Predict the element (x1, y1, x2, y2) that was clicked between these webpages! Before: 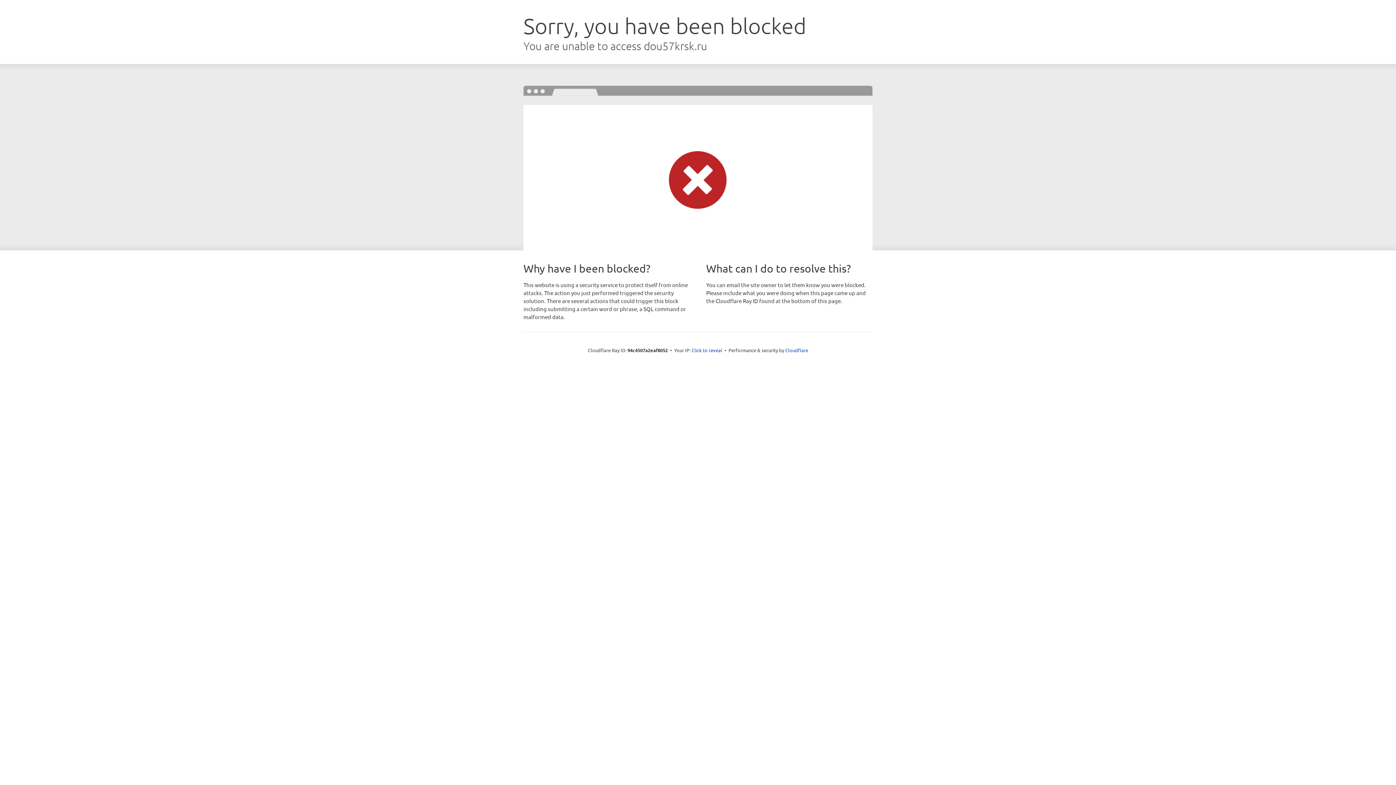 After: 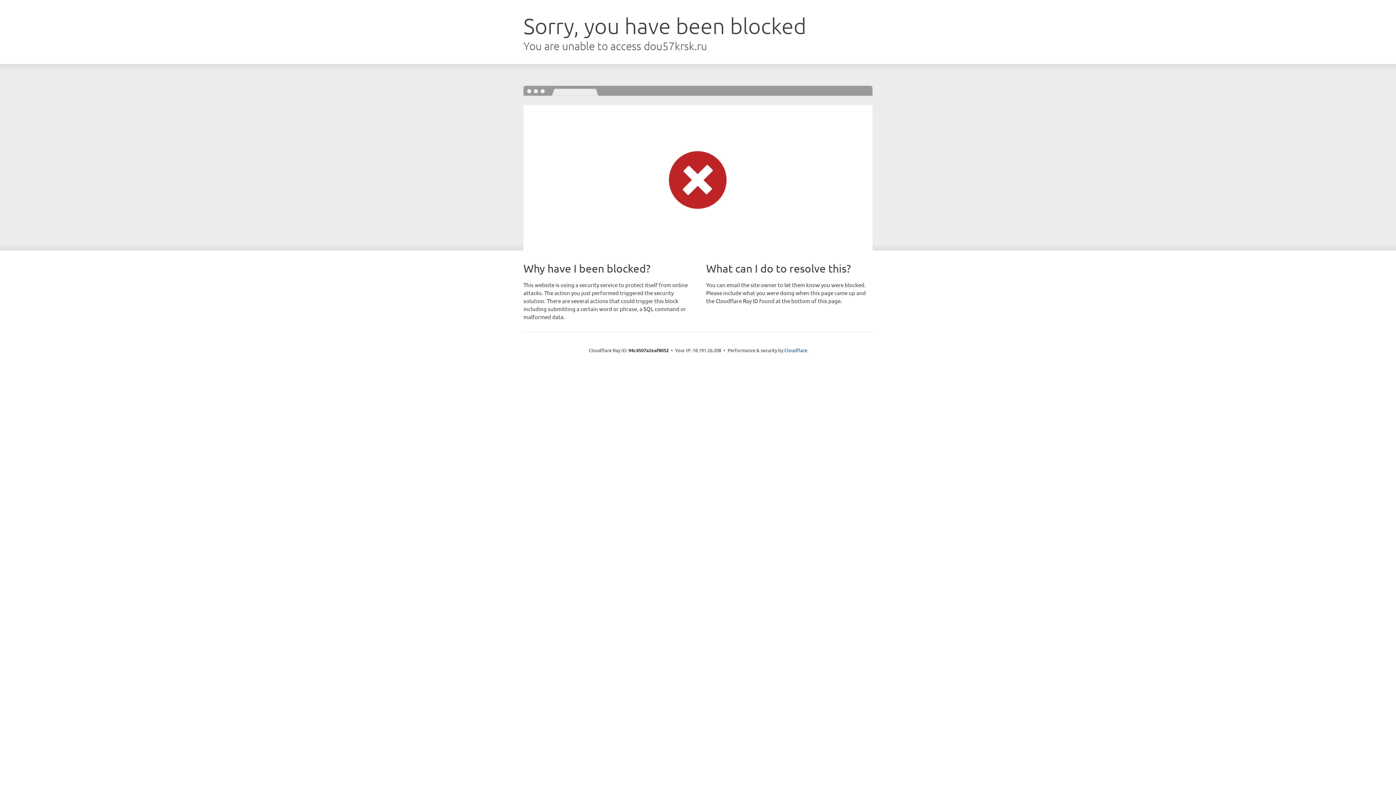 Action: bbox: (691, 346, 722, 353) label: Click to reveal